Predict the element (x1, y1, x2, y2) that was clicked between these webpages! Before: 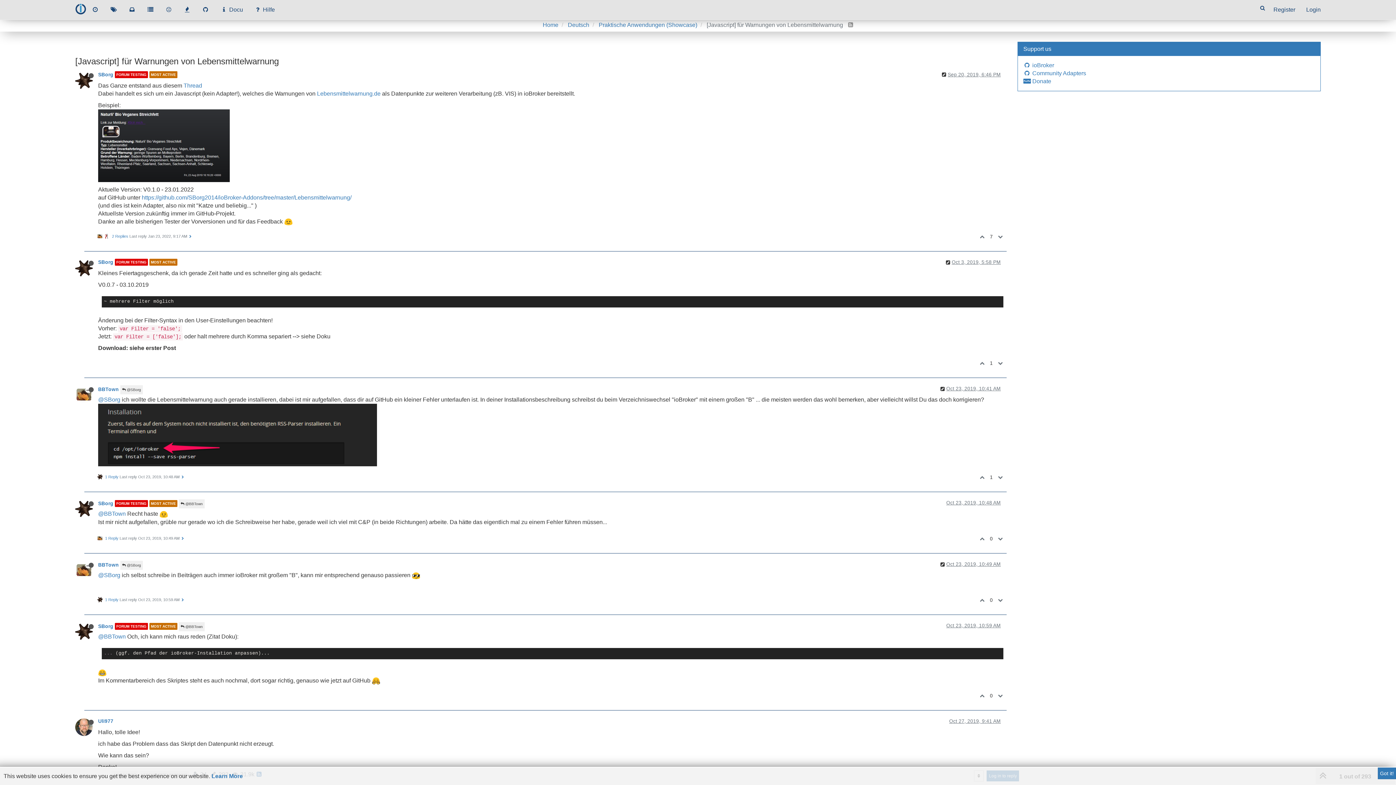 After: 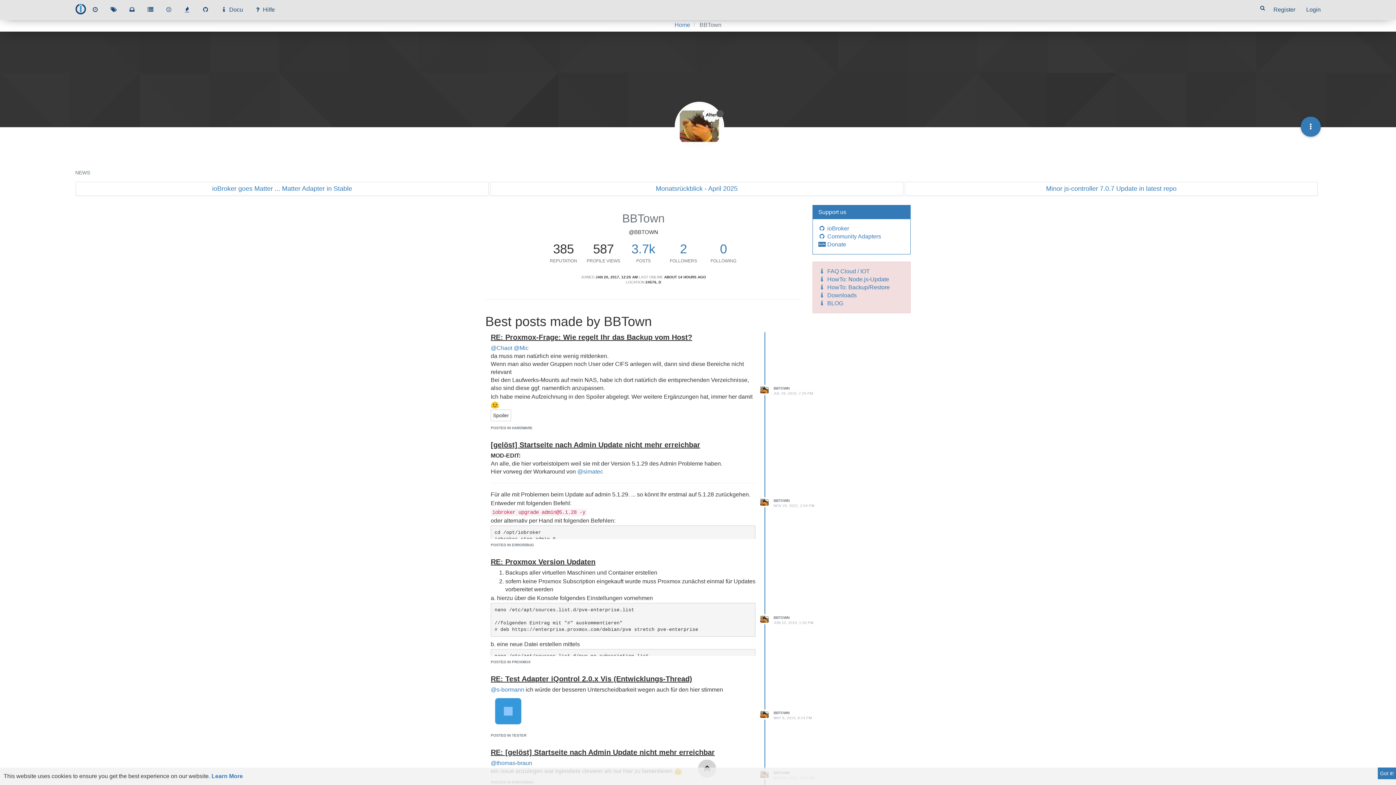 Action: label: BBTown bbox: (98, 387, 118, 392)